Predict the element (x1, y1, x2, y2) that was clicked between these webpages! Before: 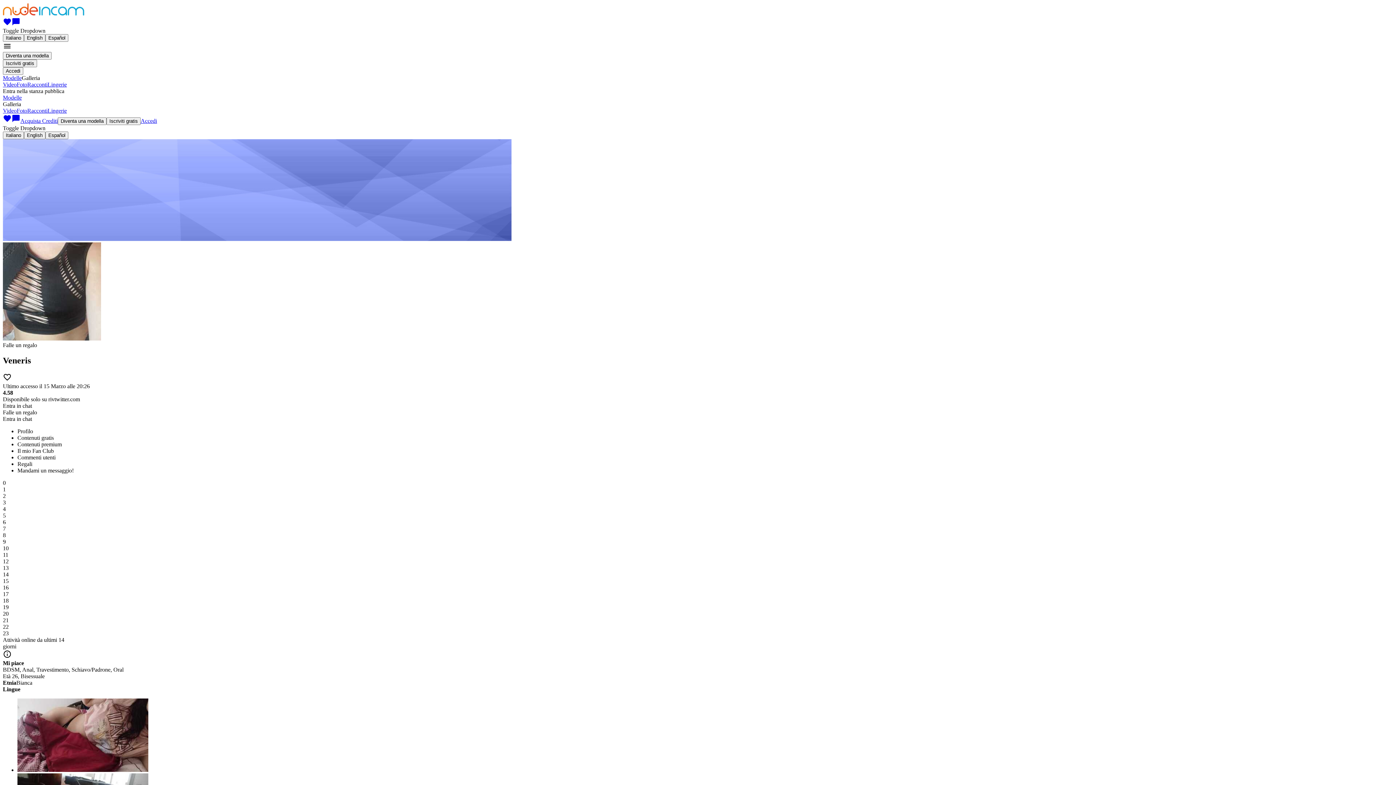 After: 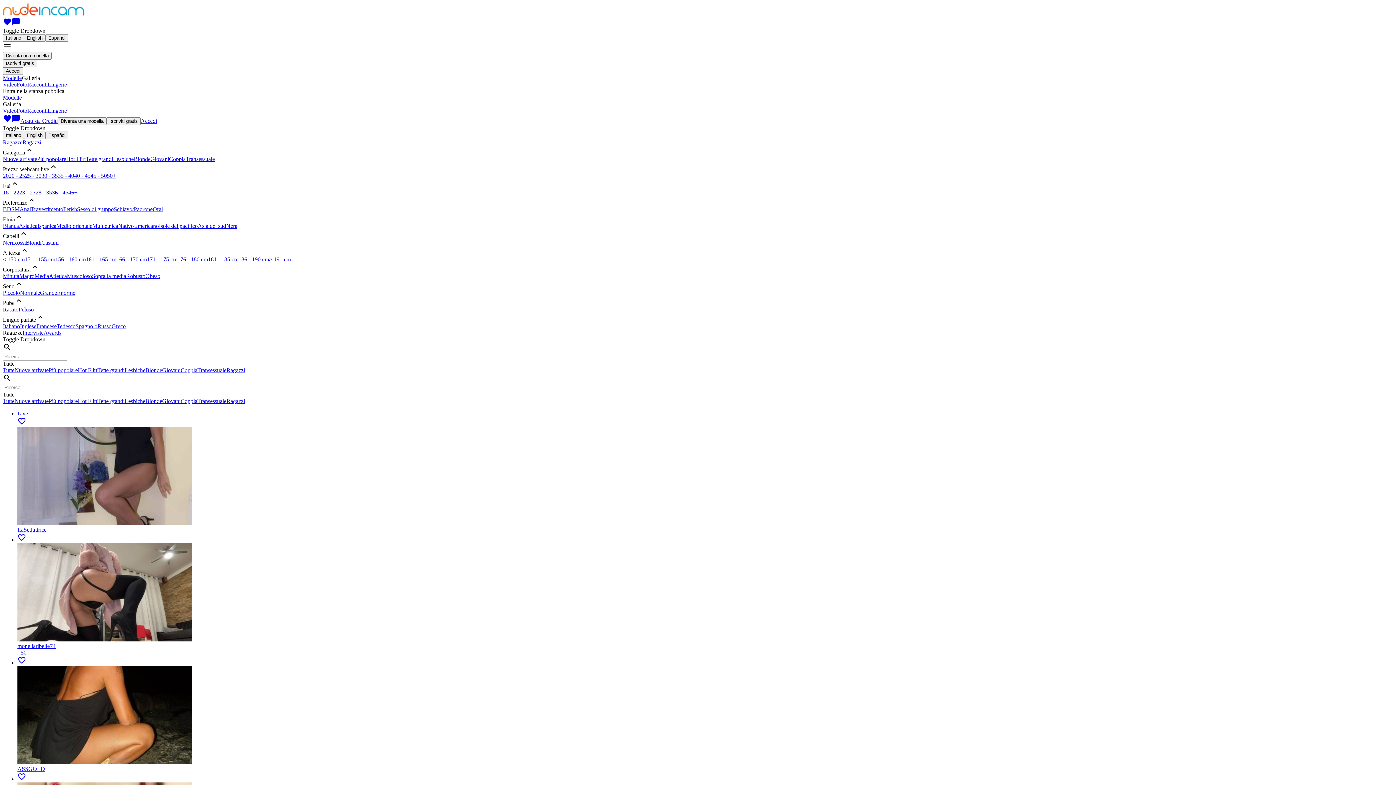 Action: bbox: (2, 10, 85, 17)